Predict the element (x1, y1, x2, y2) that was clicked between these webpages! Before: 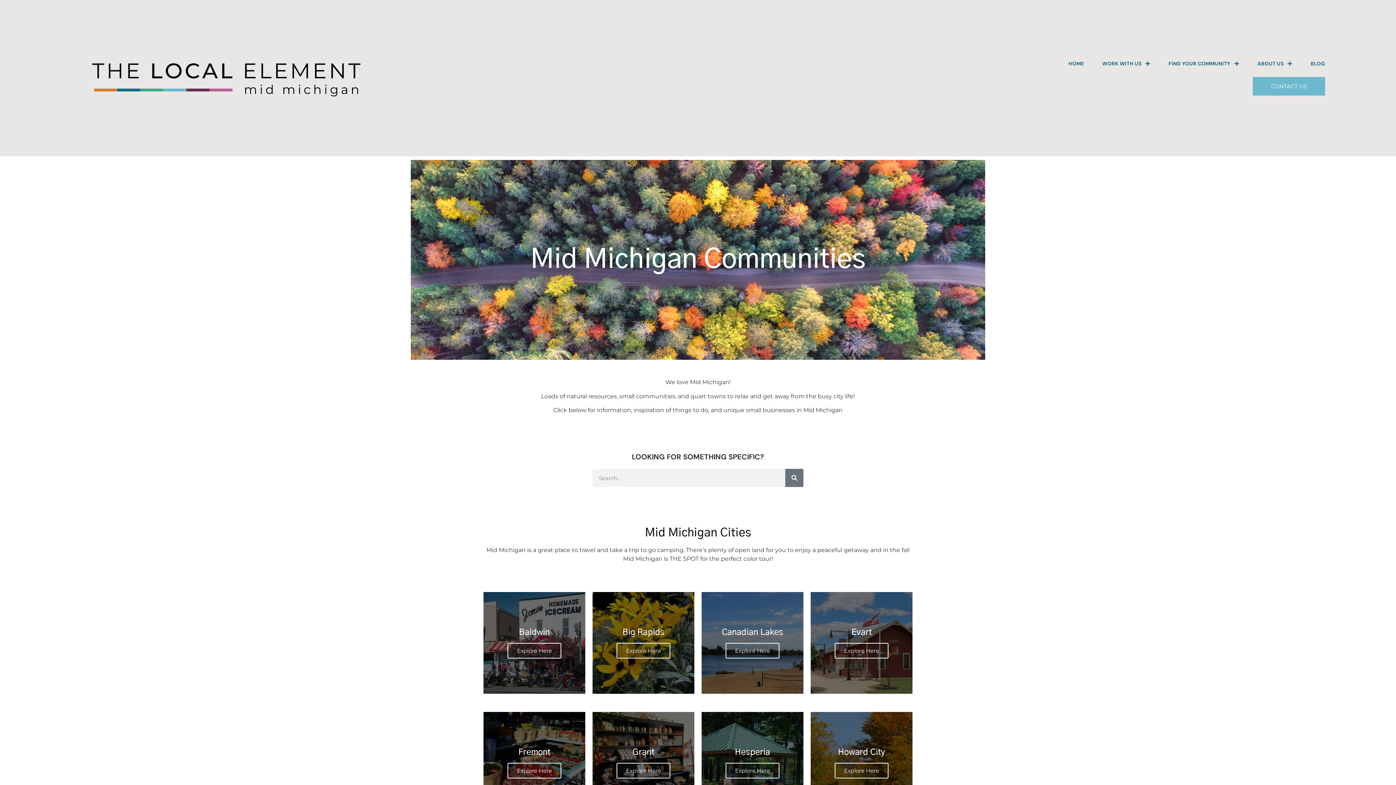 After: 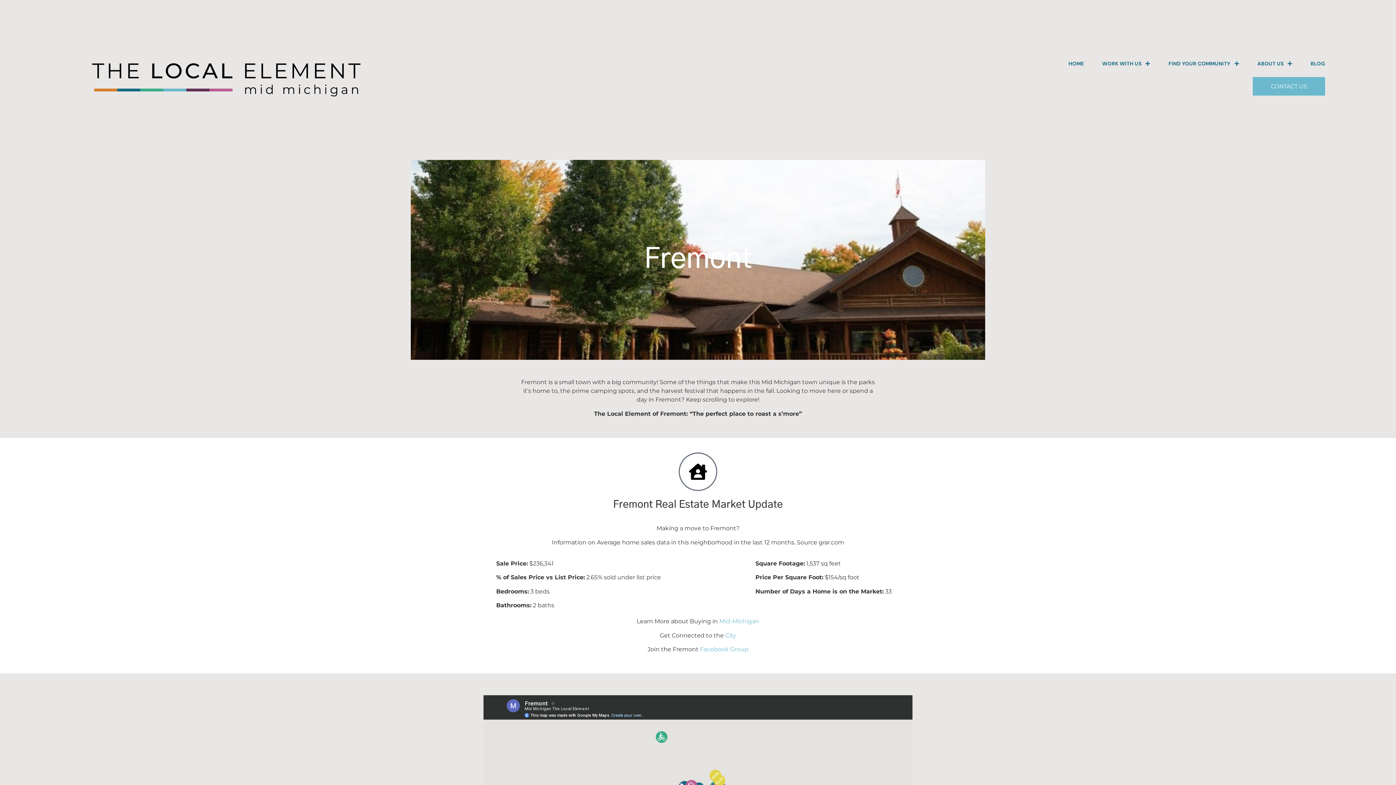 Action: bbox: (507, 763, 561, 778) label: Explore Here